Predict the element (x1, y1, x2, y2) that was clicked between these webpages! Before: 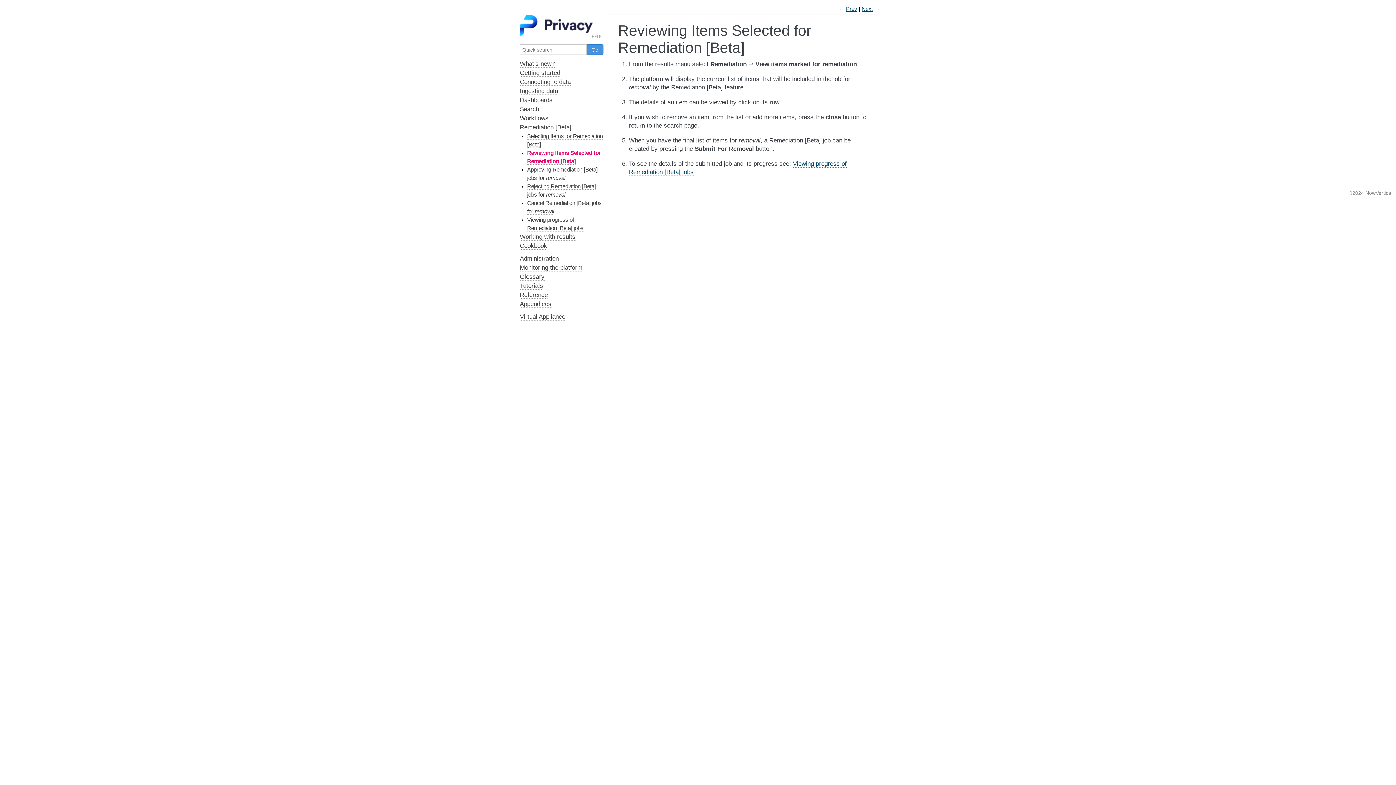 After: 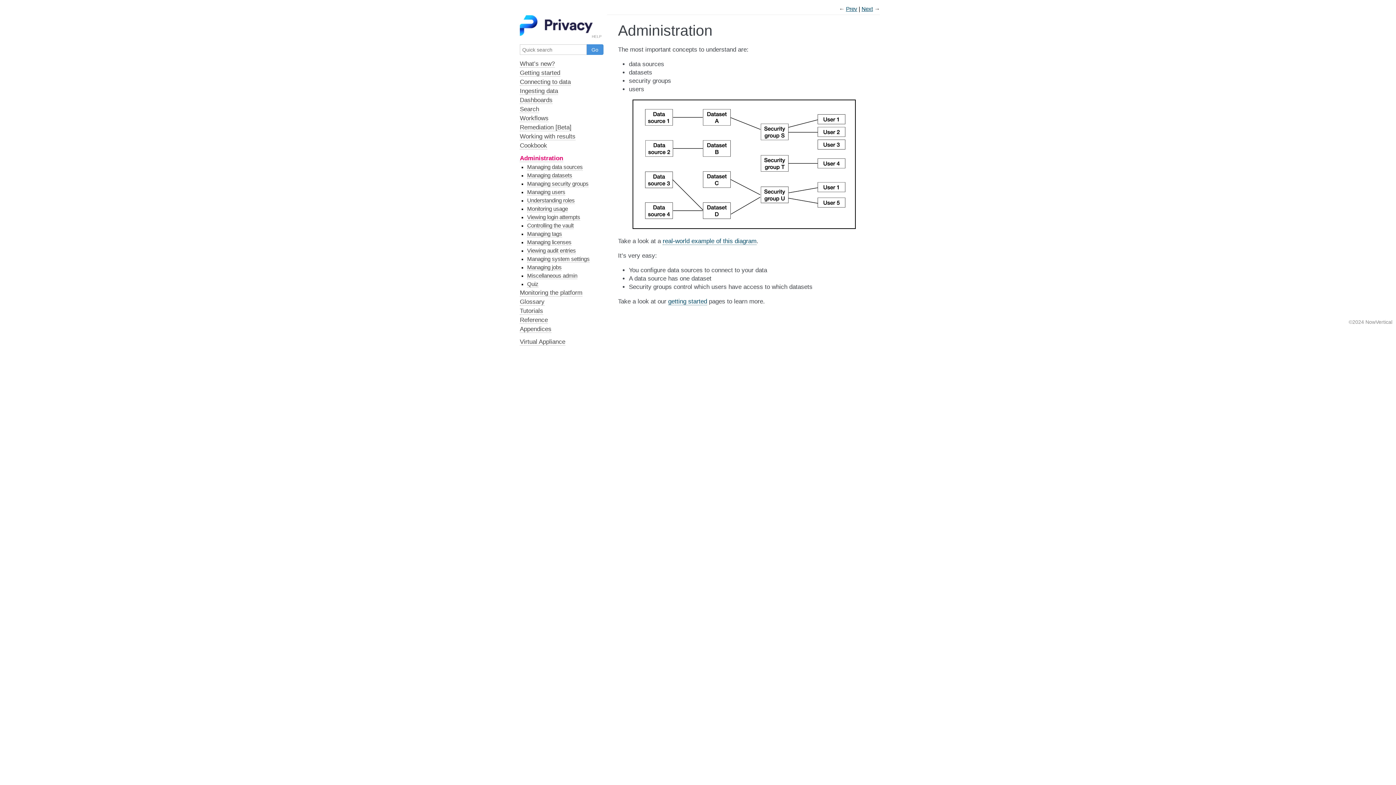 Action: bbox: (520, 255, 558, 262) label: Administration